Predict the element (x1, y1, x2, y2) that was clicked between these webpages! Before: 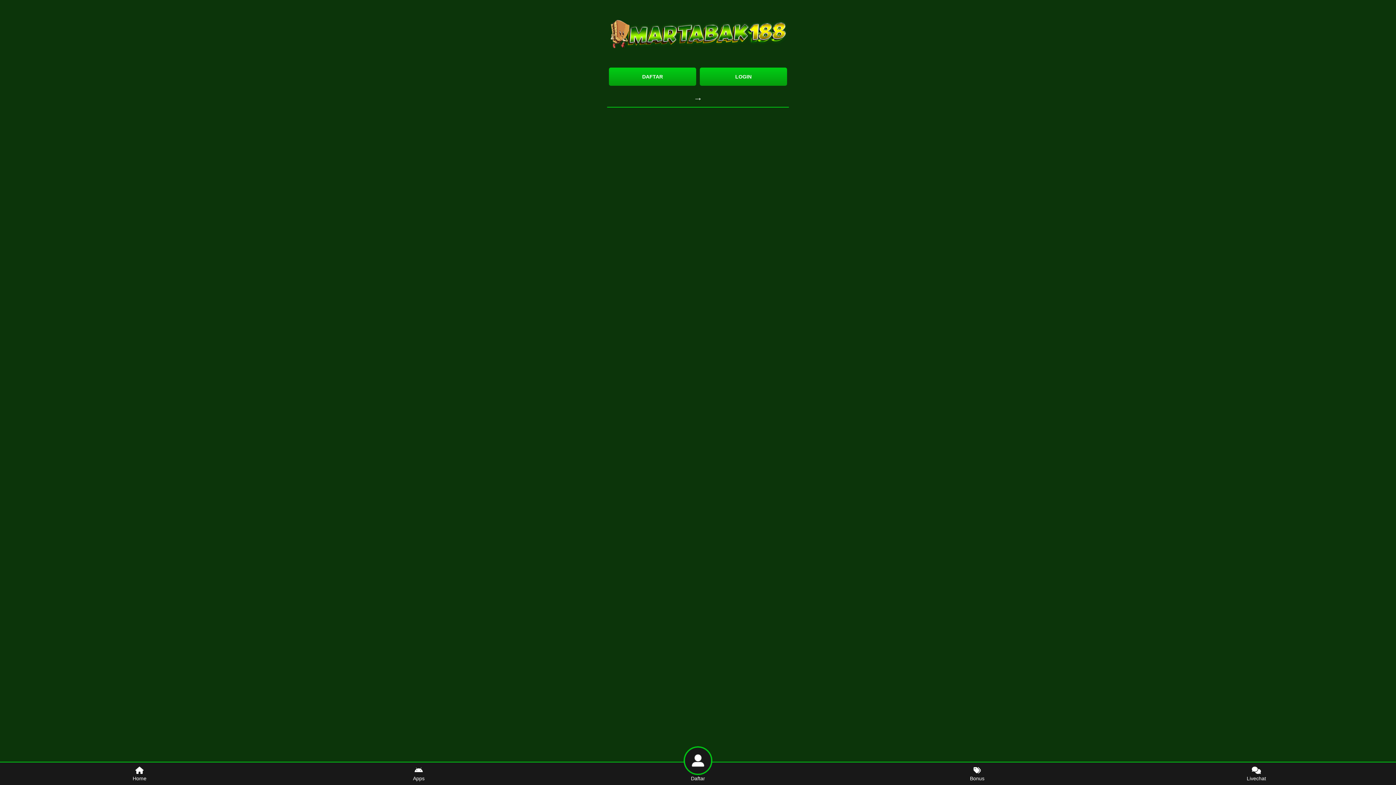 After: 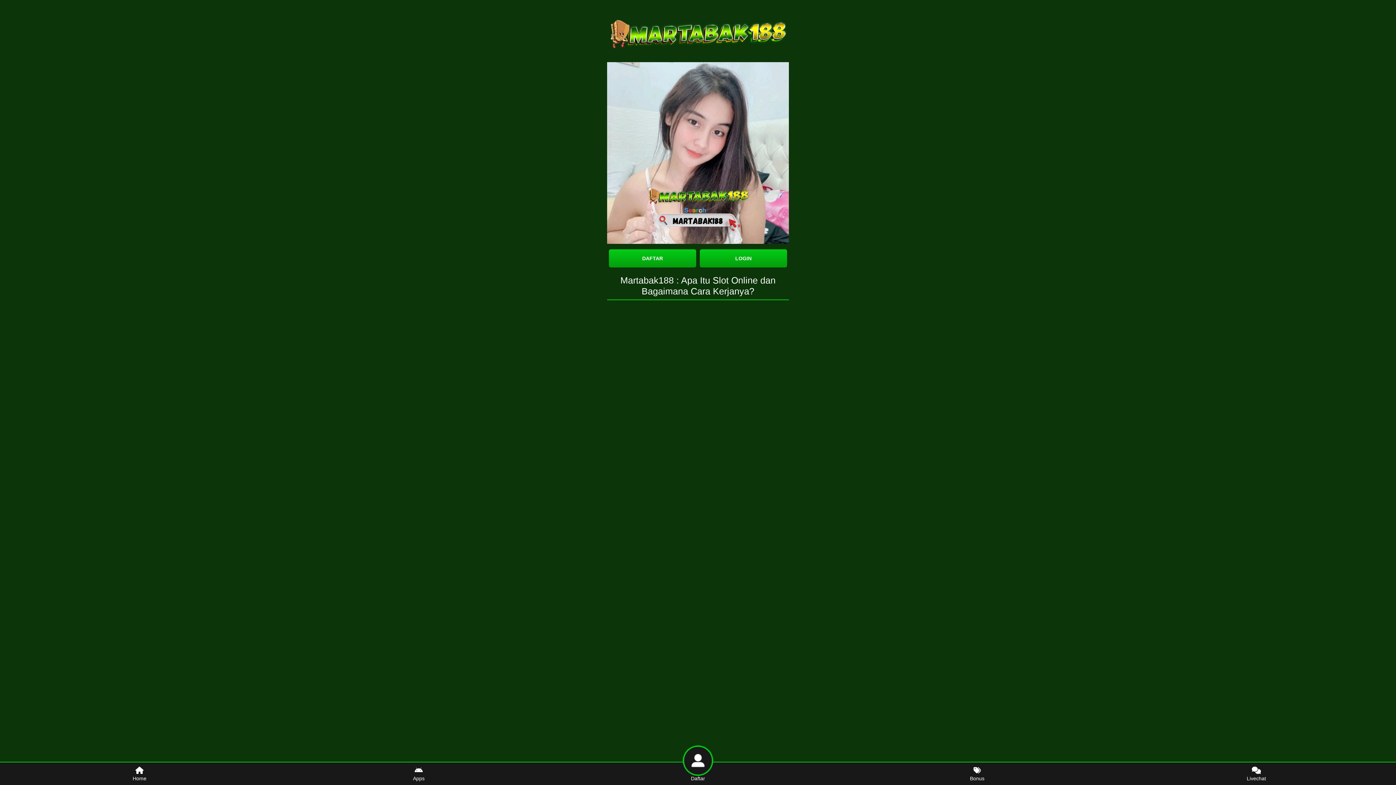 Action: bbox: (607, 7, 789, 54)